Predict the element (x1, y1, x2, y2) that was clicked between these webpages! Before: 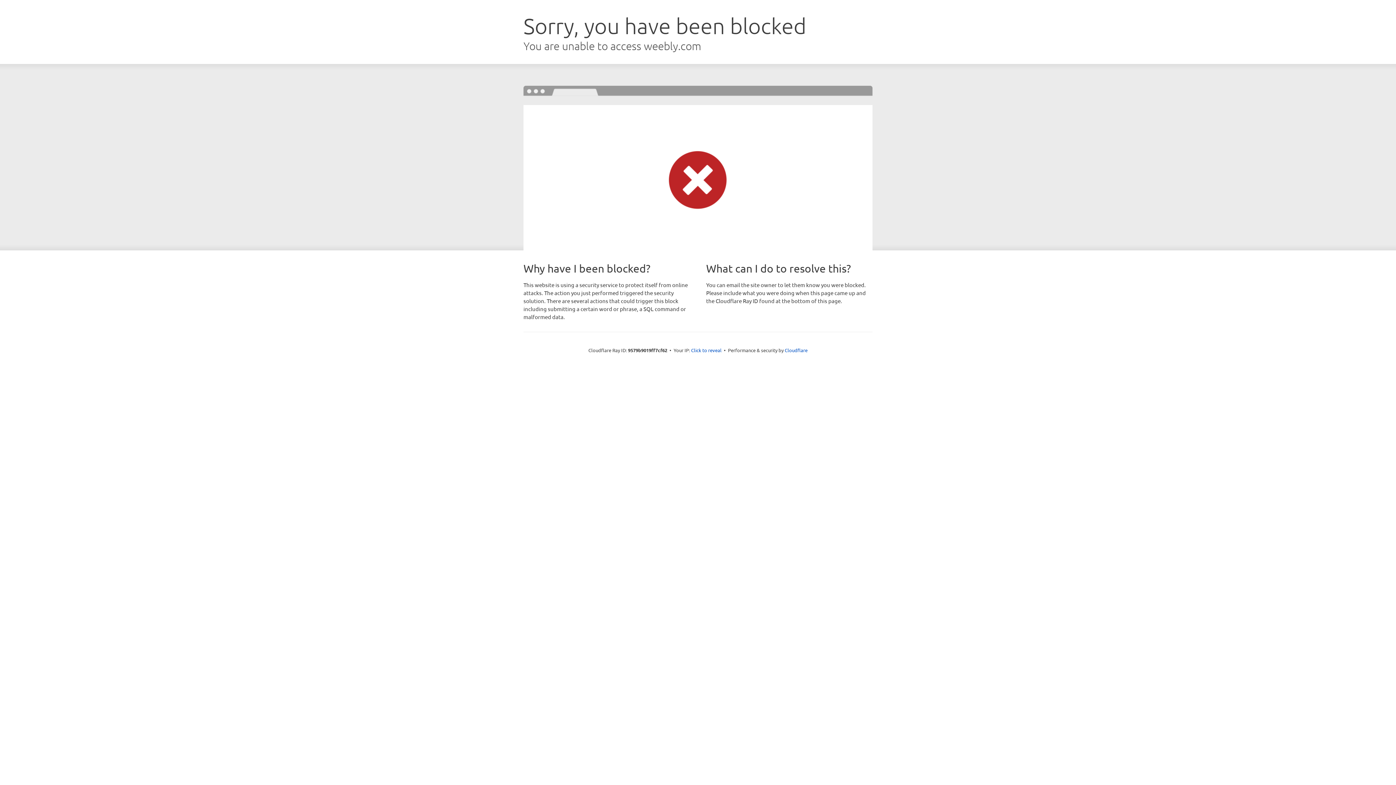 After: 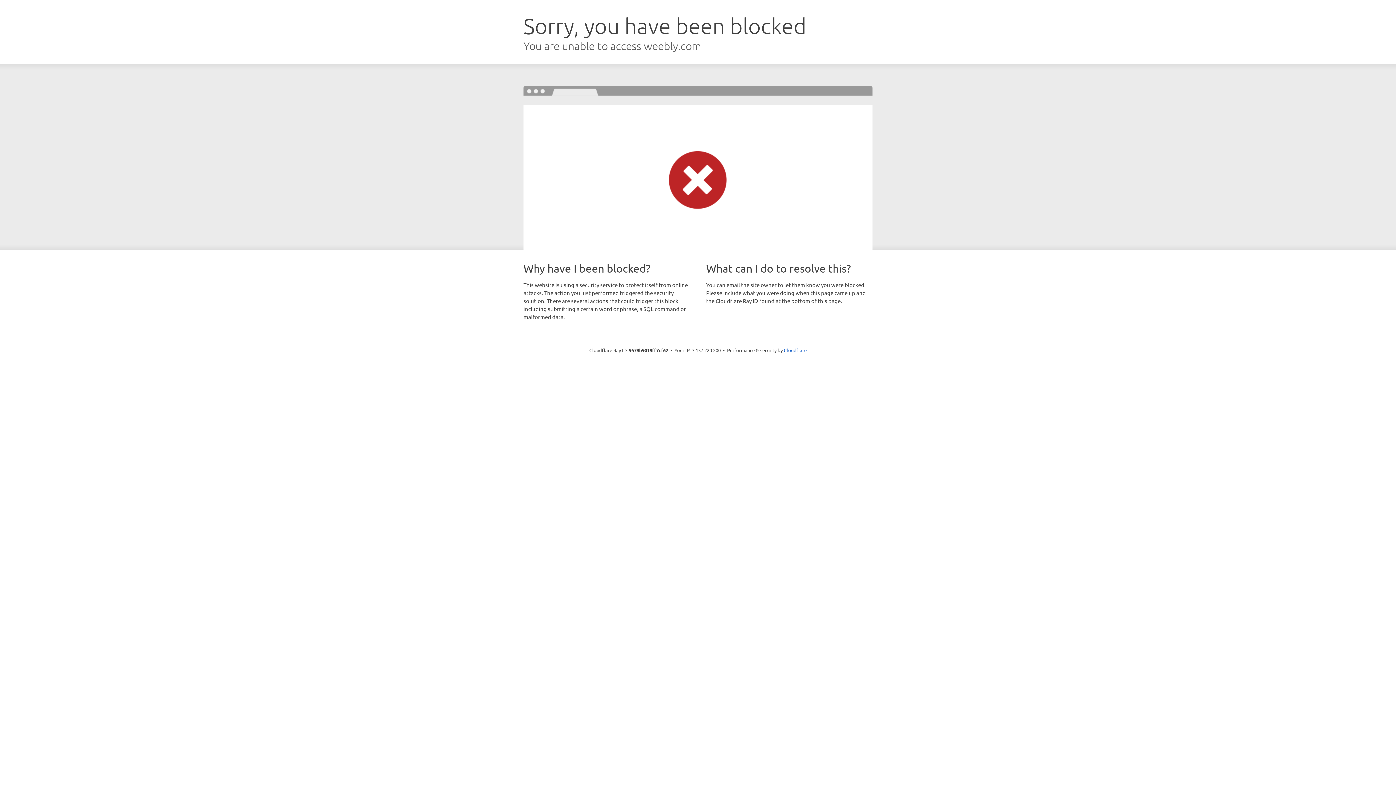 Action: label: Click to reveal bbox: (691, 346, 721, 353)